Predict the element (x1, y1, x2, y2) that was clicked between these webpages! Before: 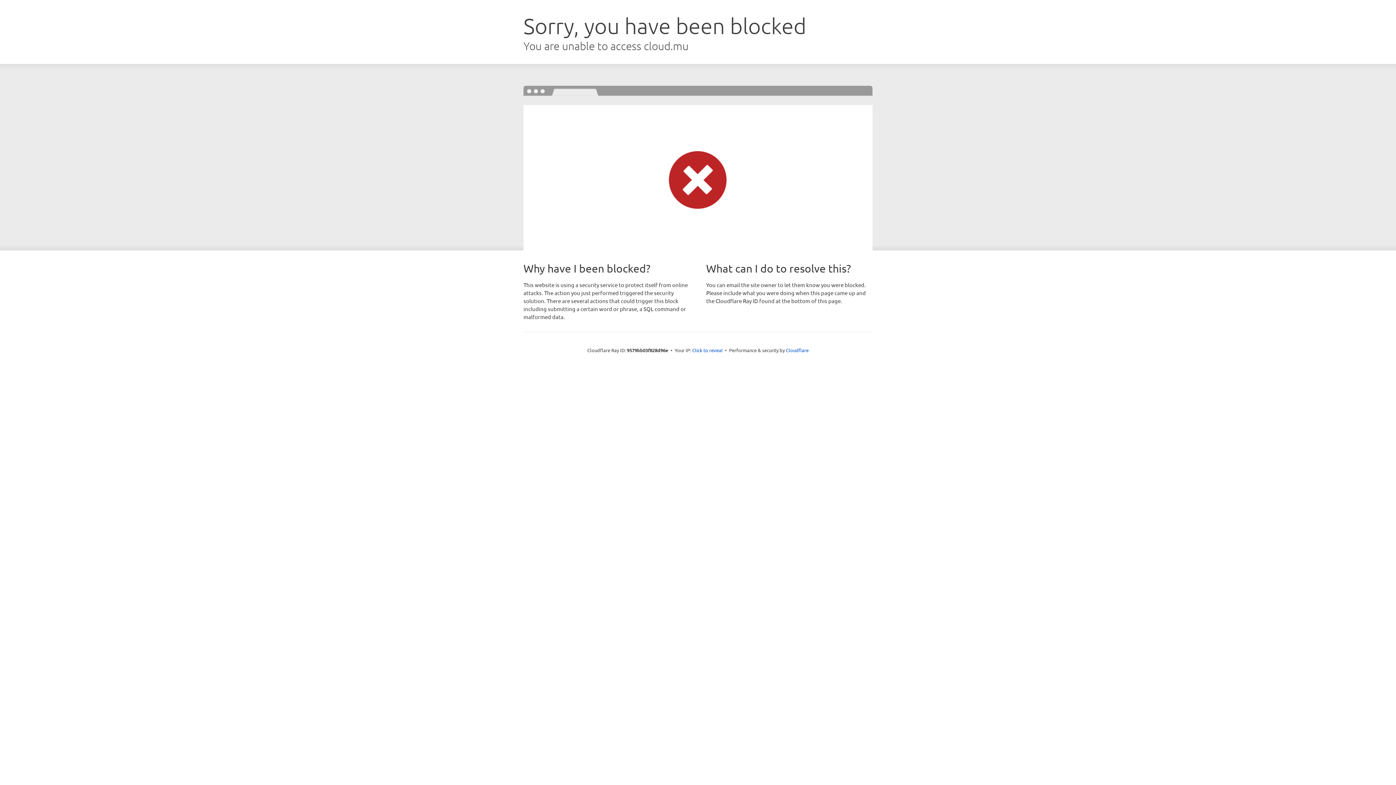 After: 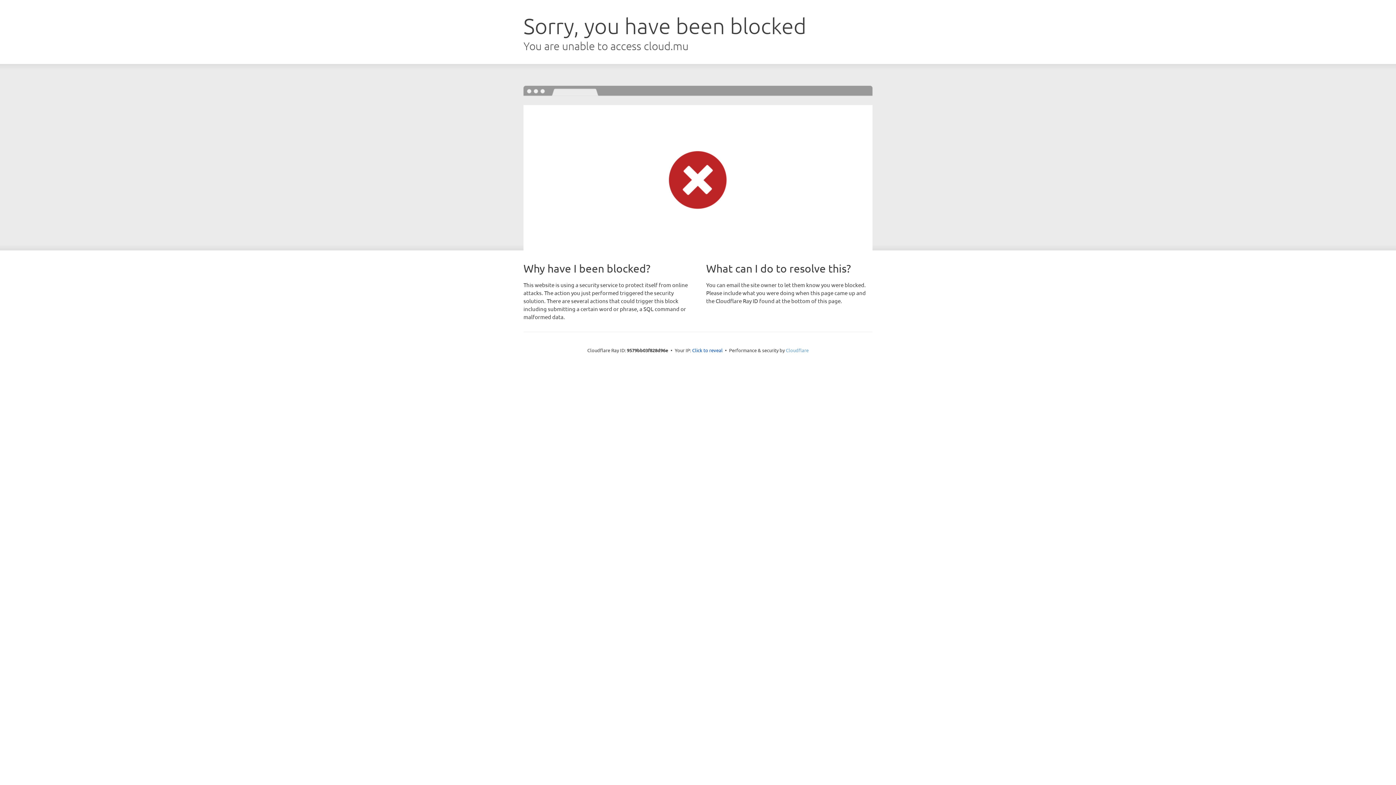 Action: label: Cloudflare bbox: (786, 347, 808, 353)